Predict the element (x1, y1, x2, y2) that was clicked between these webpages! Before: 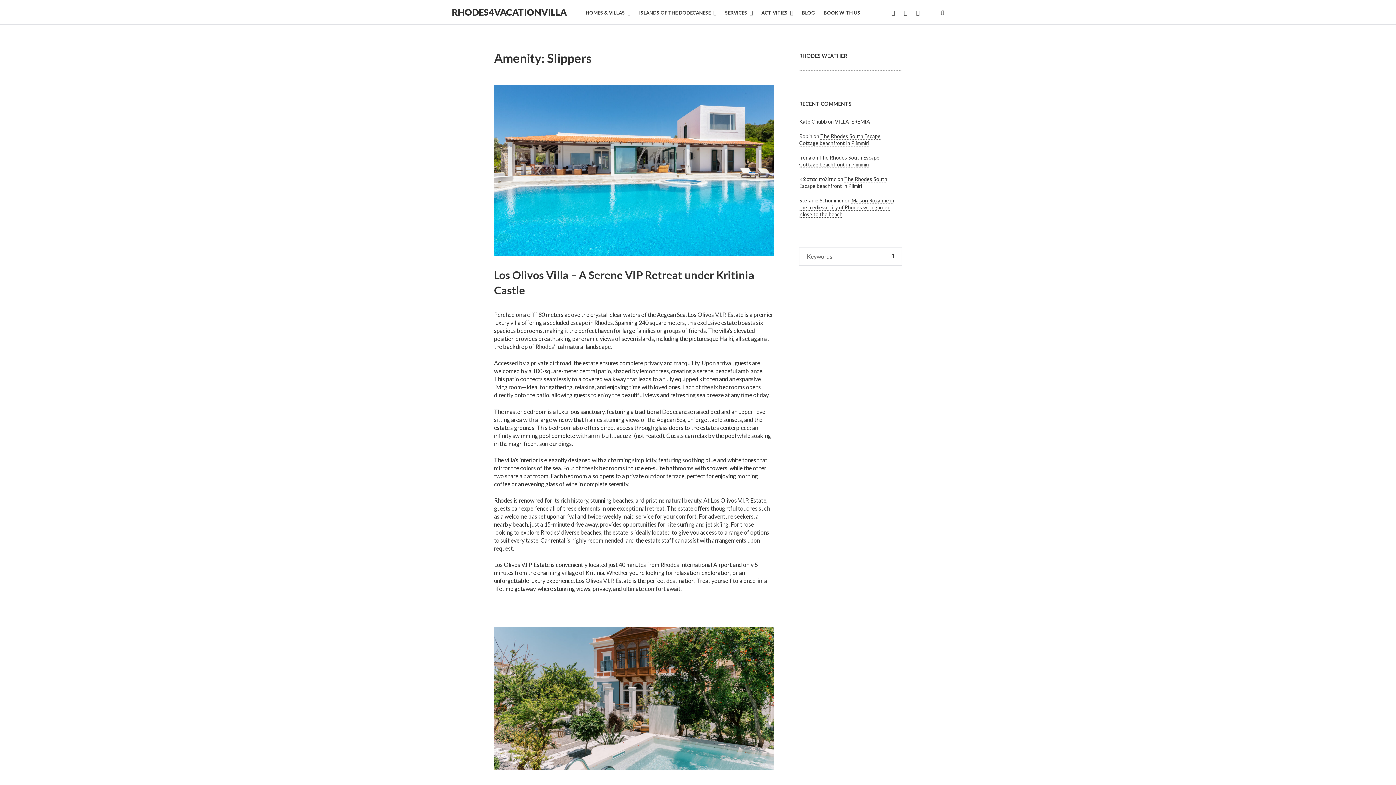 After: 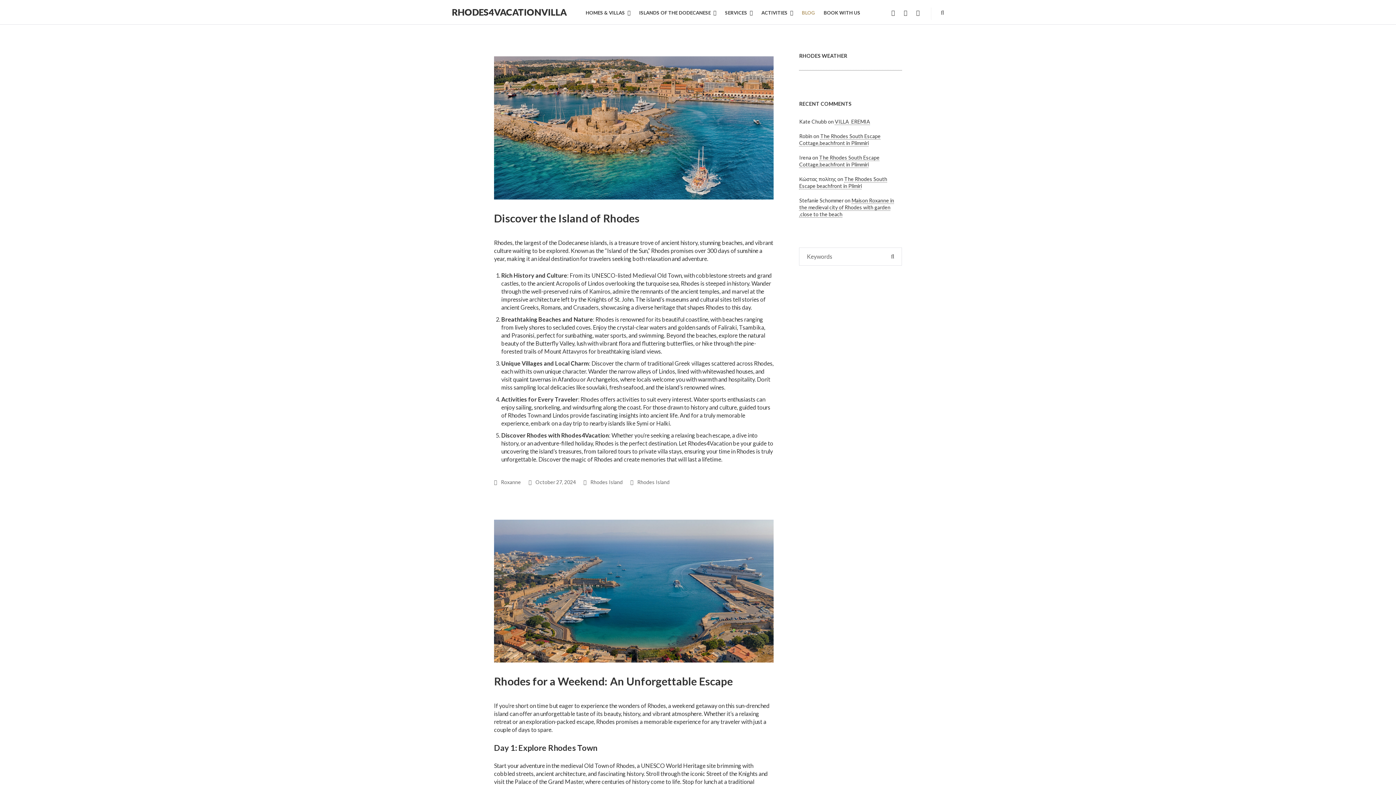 Action: label: BLOG bbox: (802, 9, 815, 16)